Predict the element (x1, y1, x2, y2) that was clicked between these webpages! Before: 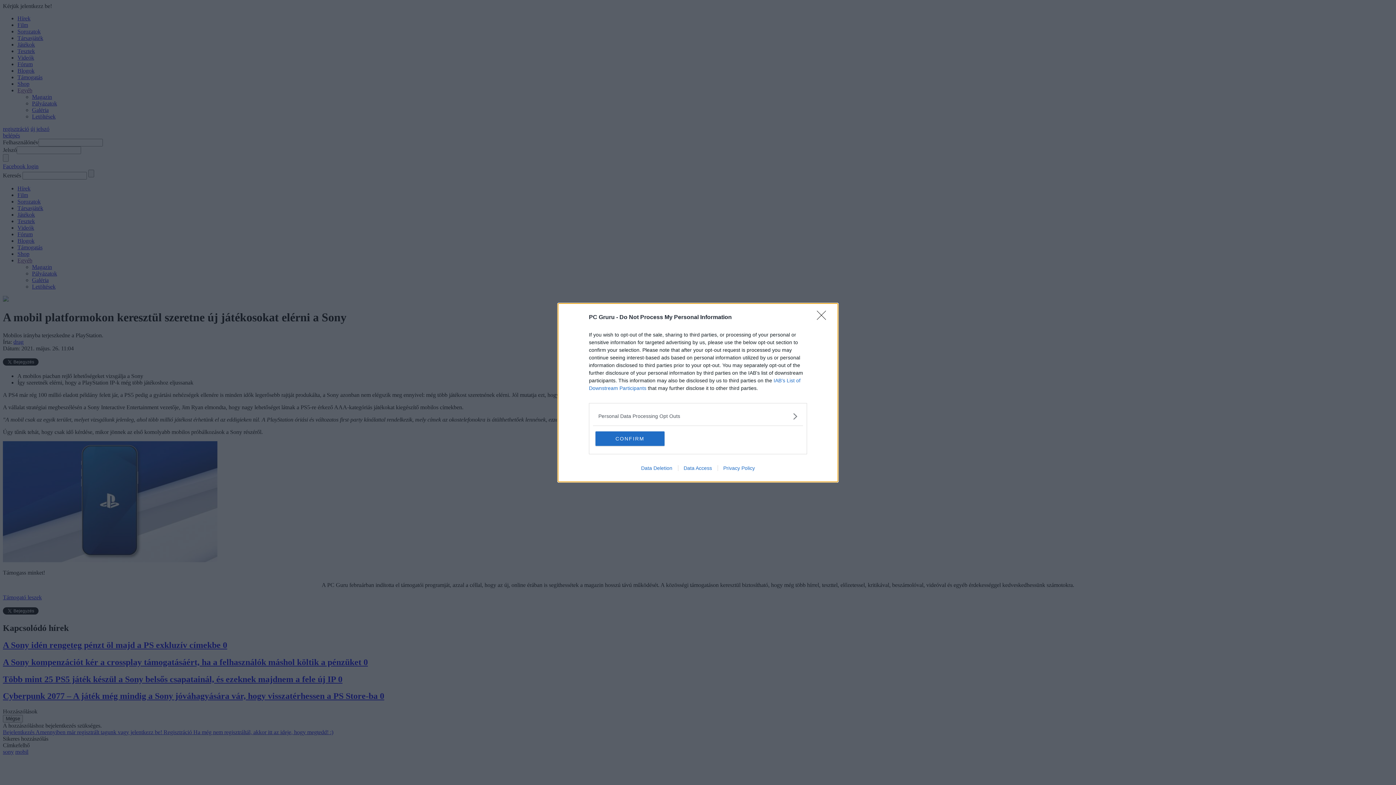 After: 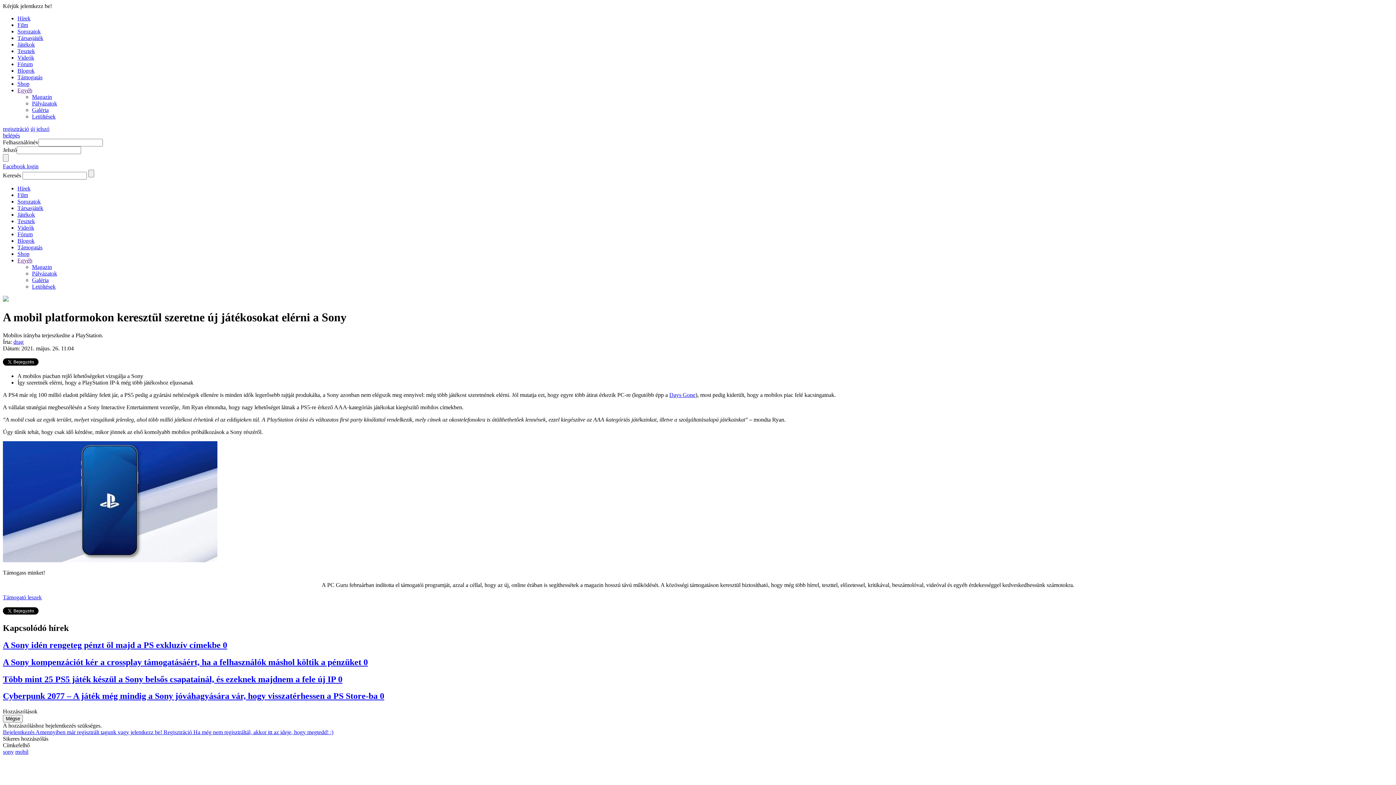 Action: label: CONFIRM bbox: (595, 431, 664, 446)